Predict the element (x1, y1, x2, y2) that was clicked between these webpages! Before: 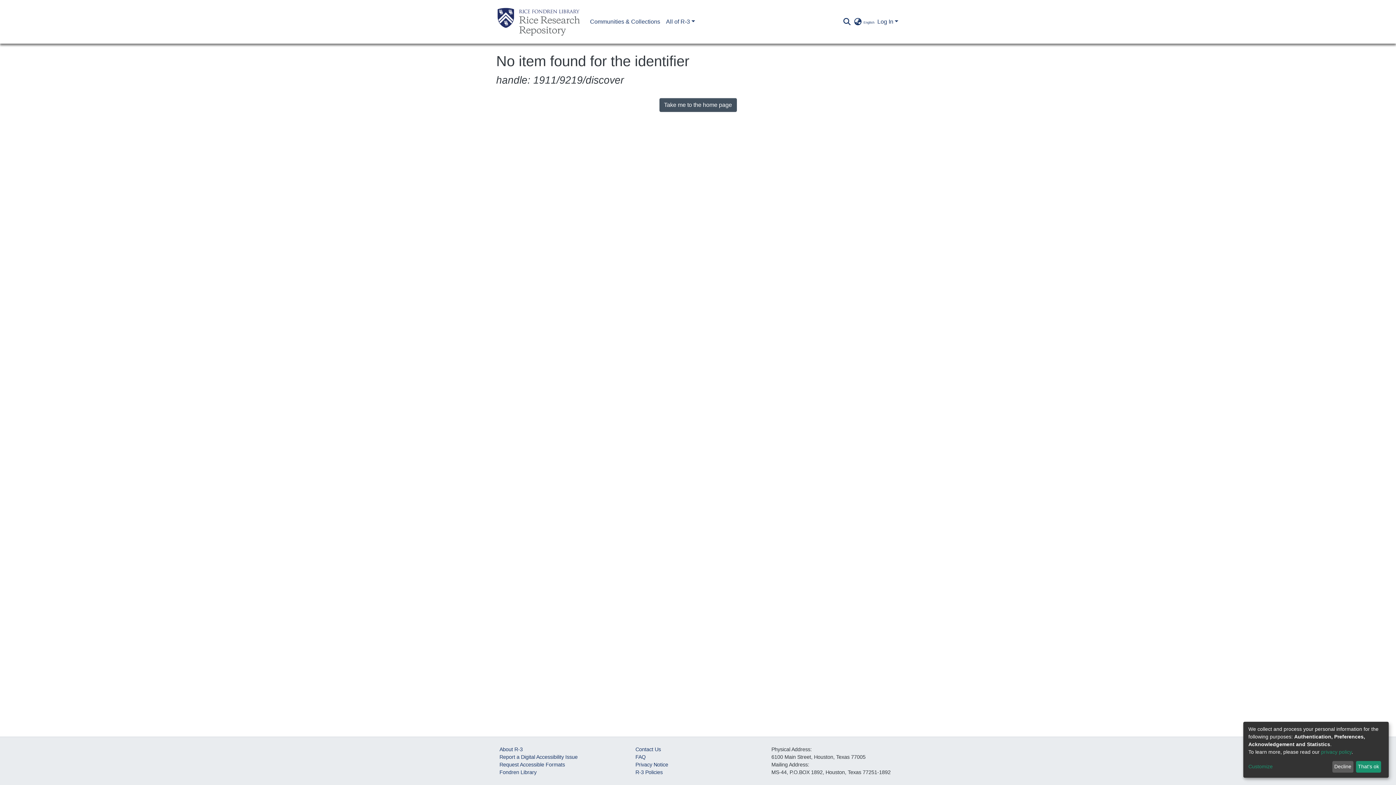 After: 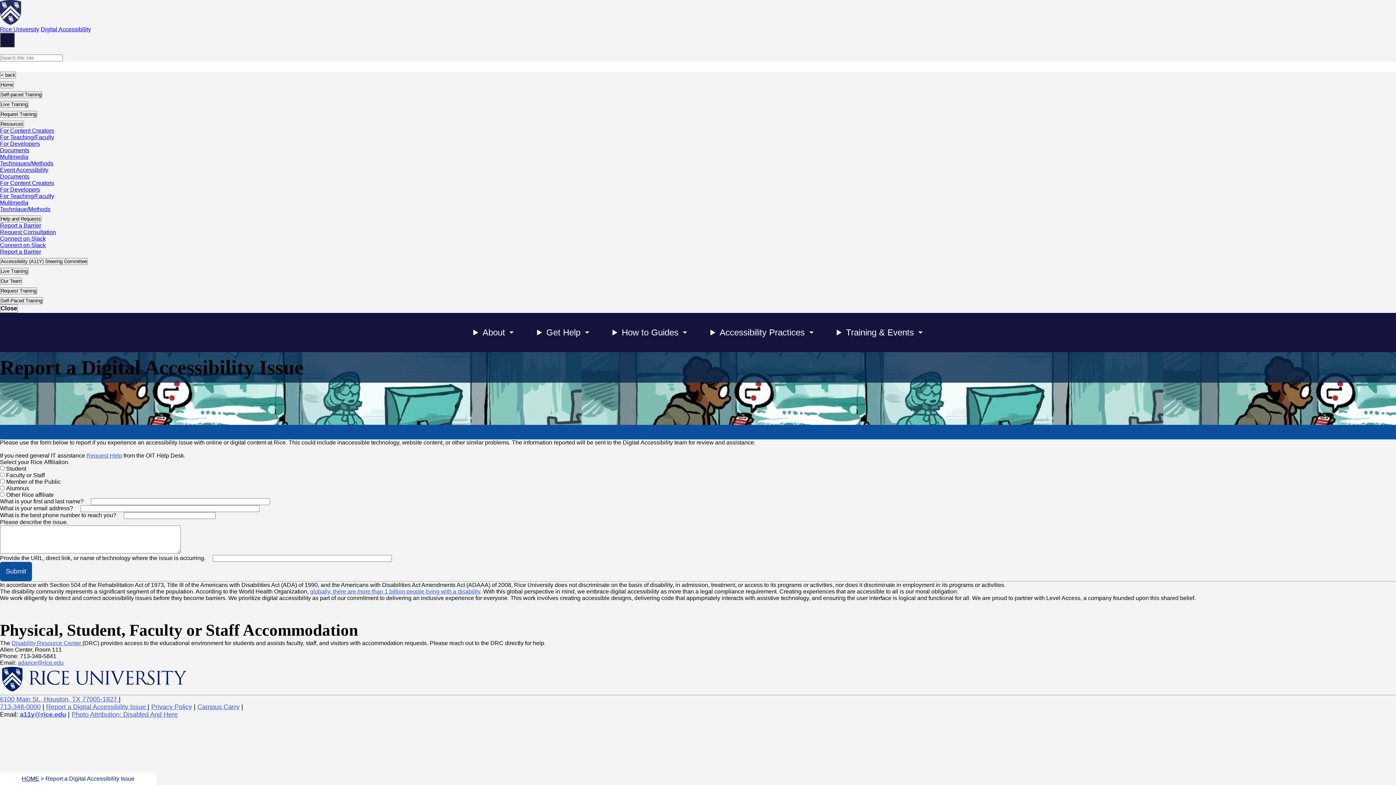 Action: bbox: (499, 754, 577, 760) label: Report a Digital Accessibility Issue